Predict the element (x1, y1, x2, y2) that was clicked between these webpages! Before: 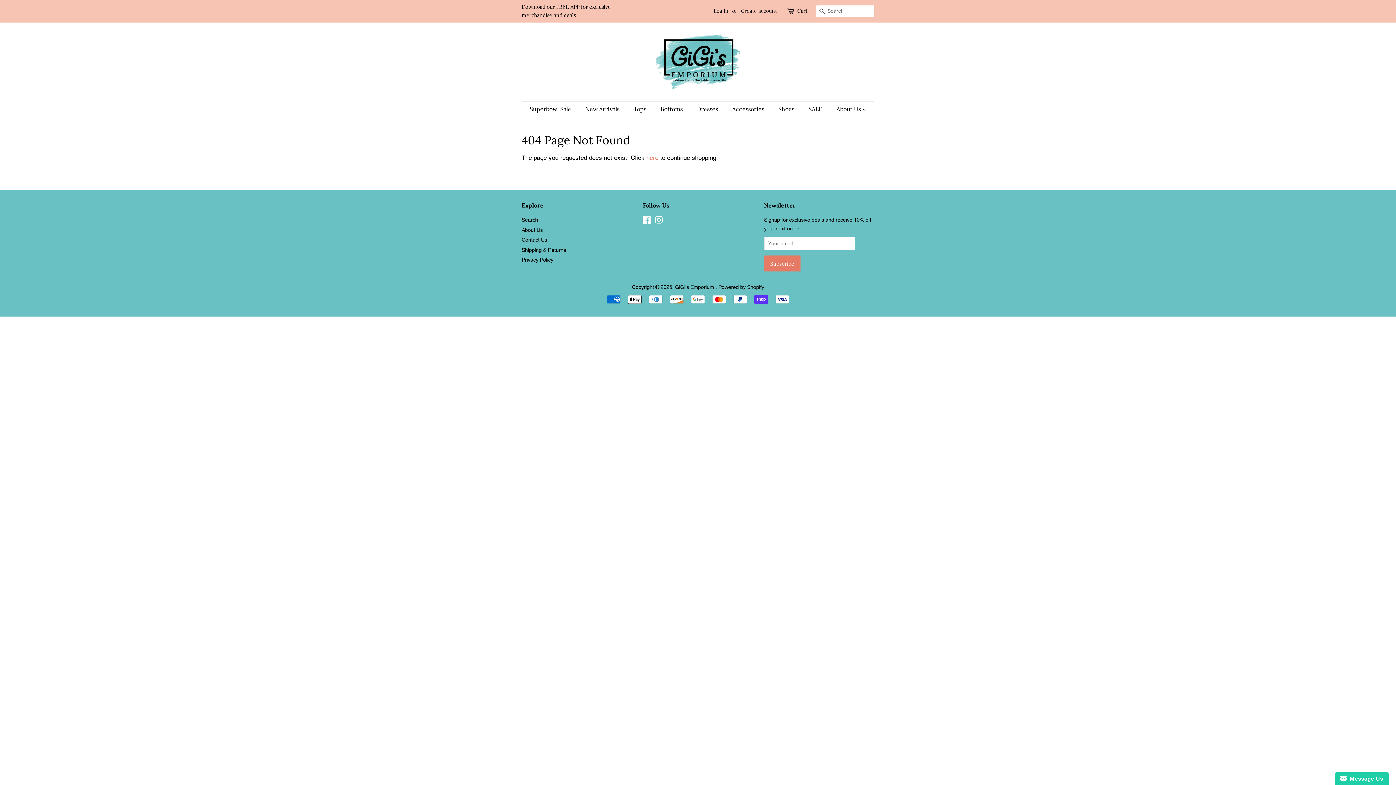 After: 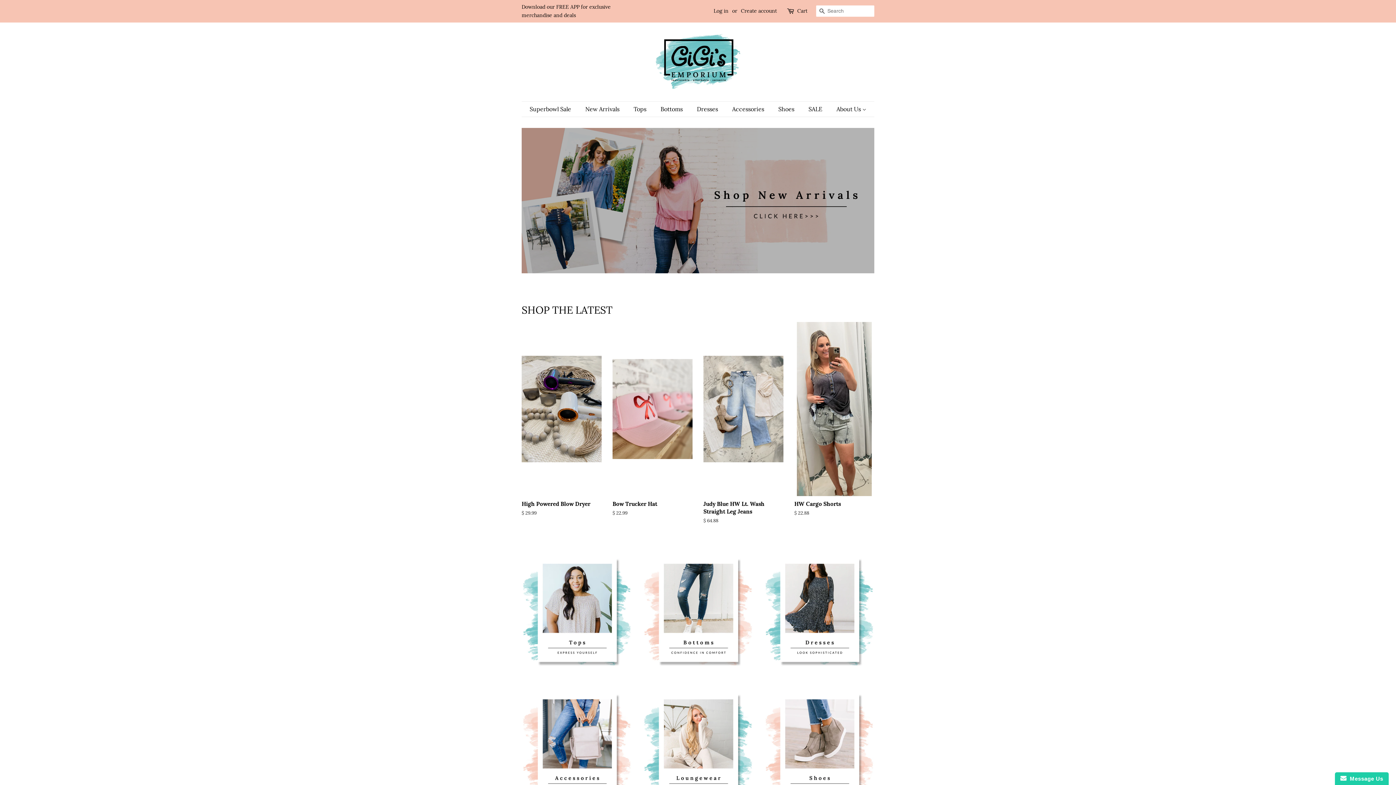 Action: bbox: (652, 33, 743, 90)